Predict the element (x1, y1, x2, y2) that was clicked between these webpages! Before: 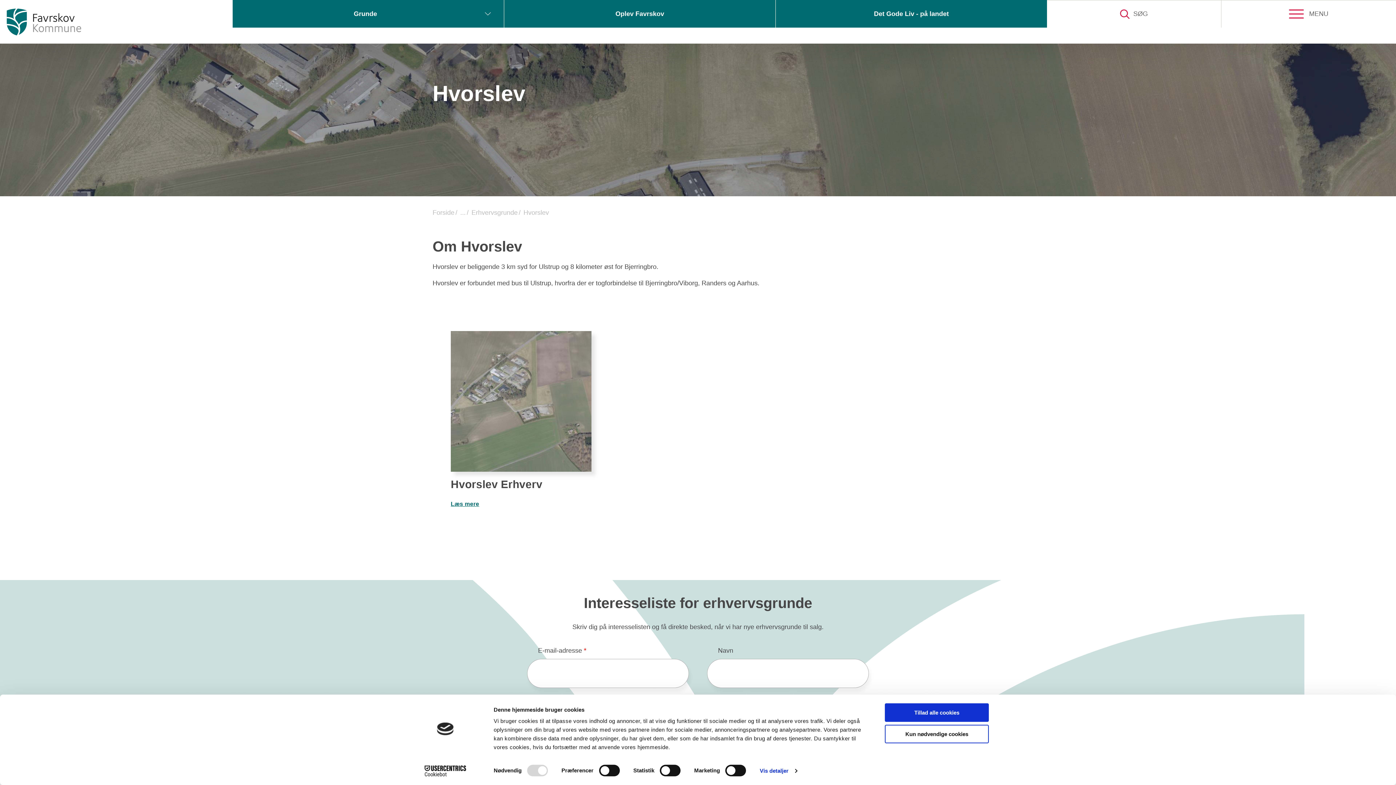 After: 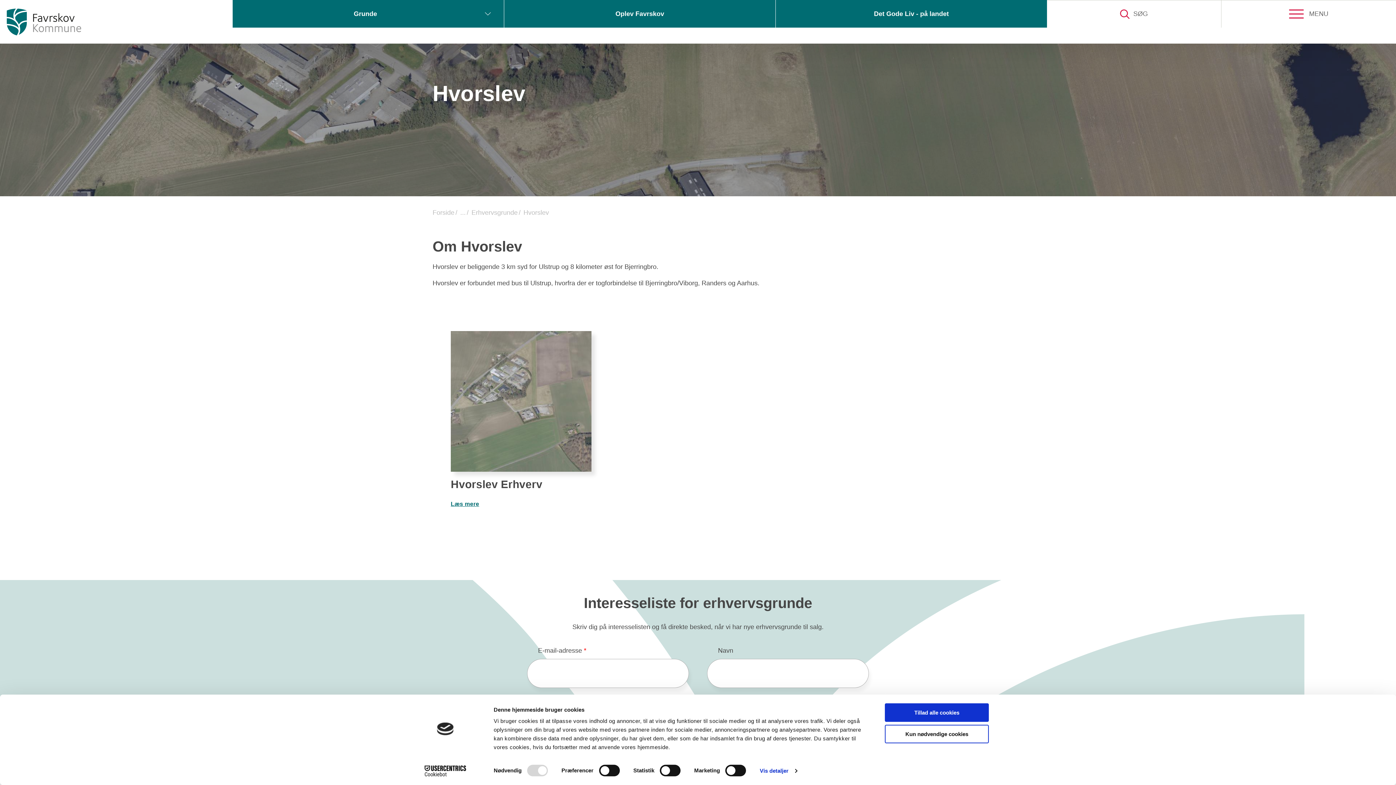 Action: label: Cookiebot - opens in a new window bbox: (413, 765, 477, 776)